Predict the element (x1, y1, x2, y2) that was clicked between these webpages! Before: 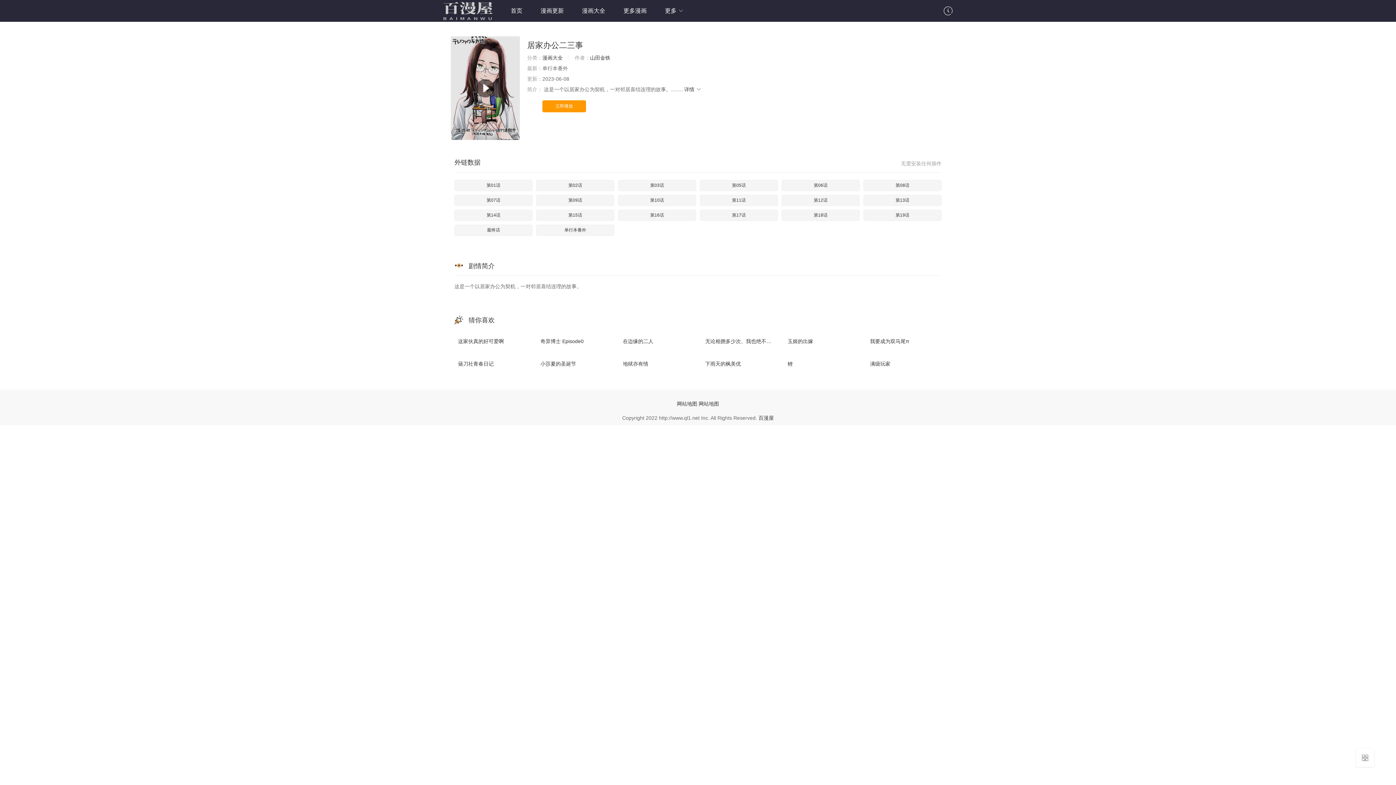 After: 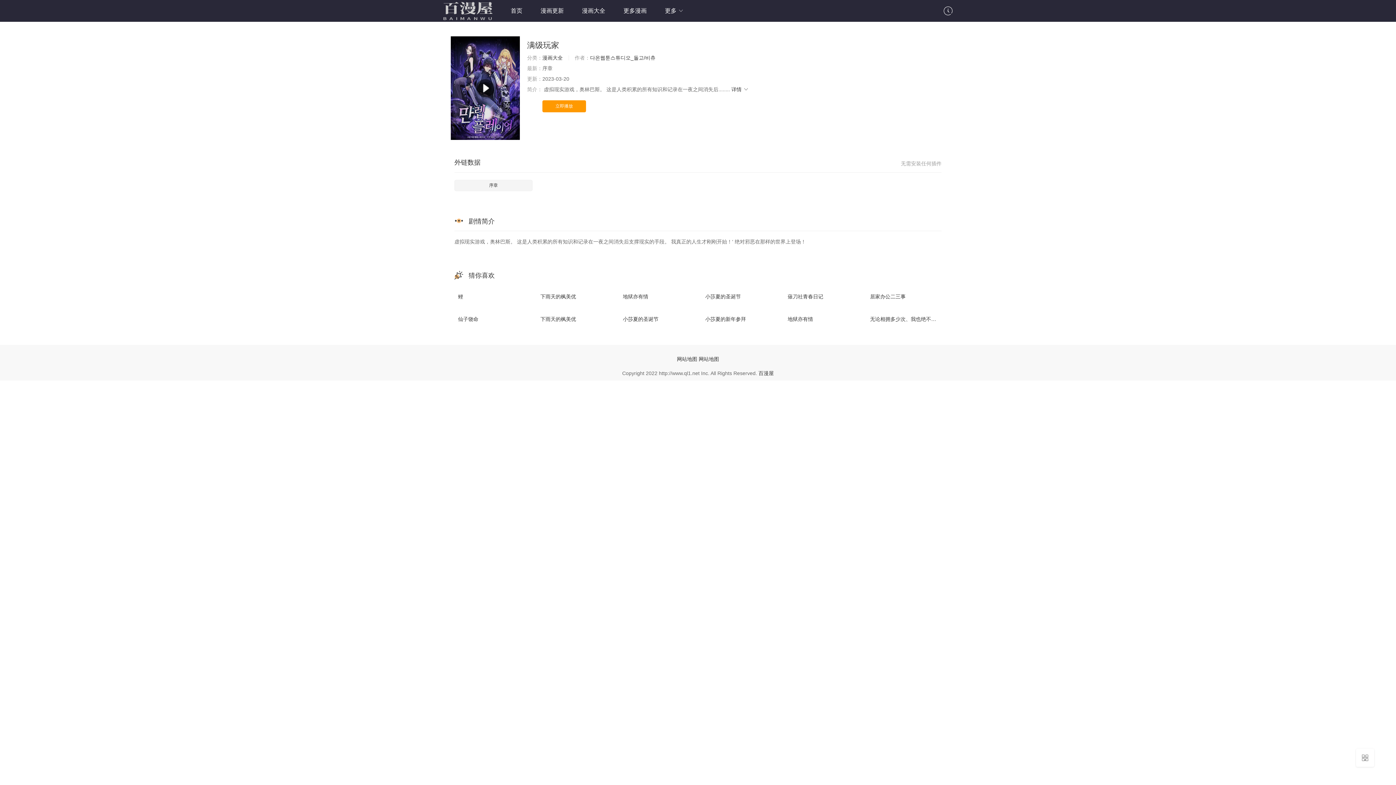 Action: bbox: (870, 361, 890, 366) label: 满级玩家